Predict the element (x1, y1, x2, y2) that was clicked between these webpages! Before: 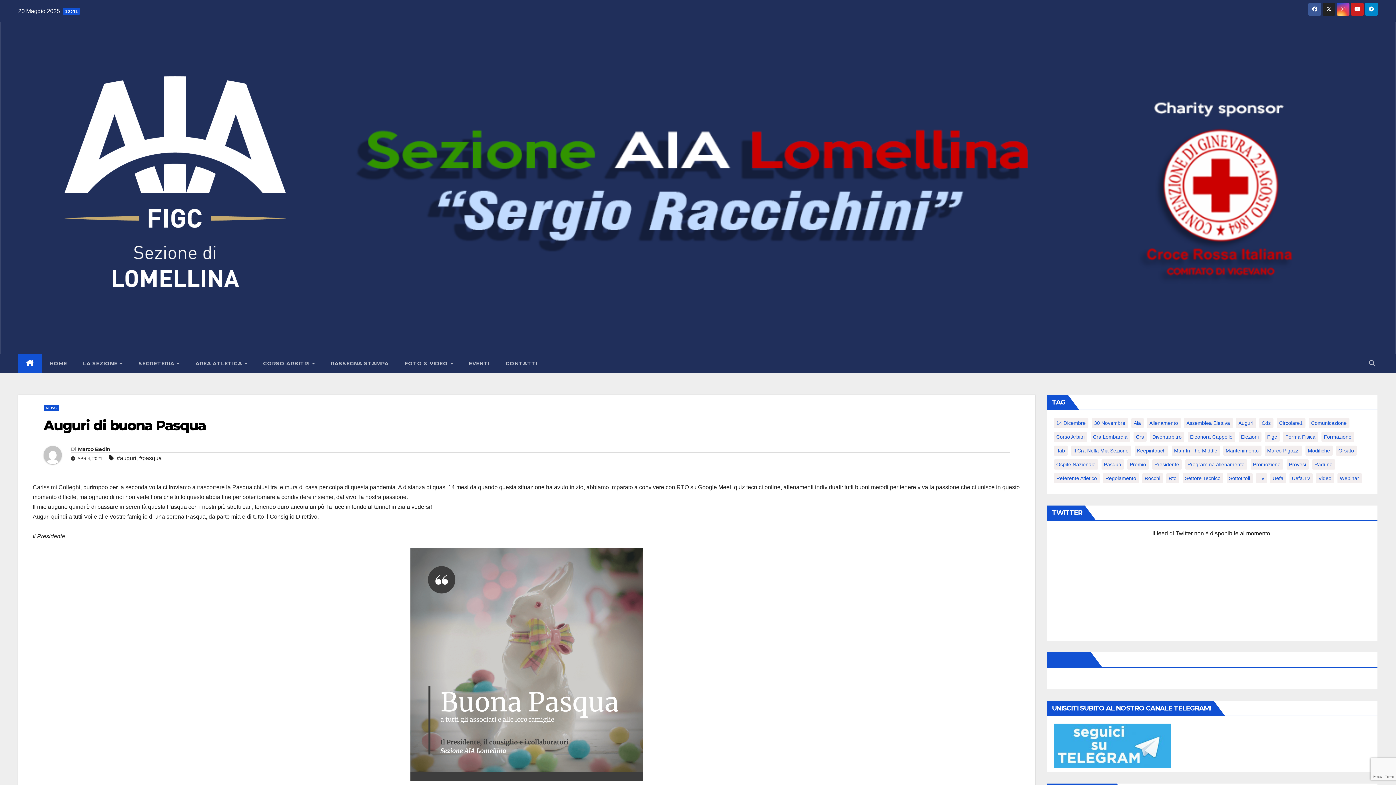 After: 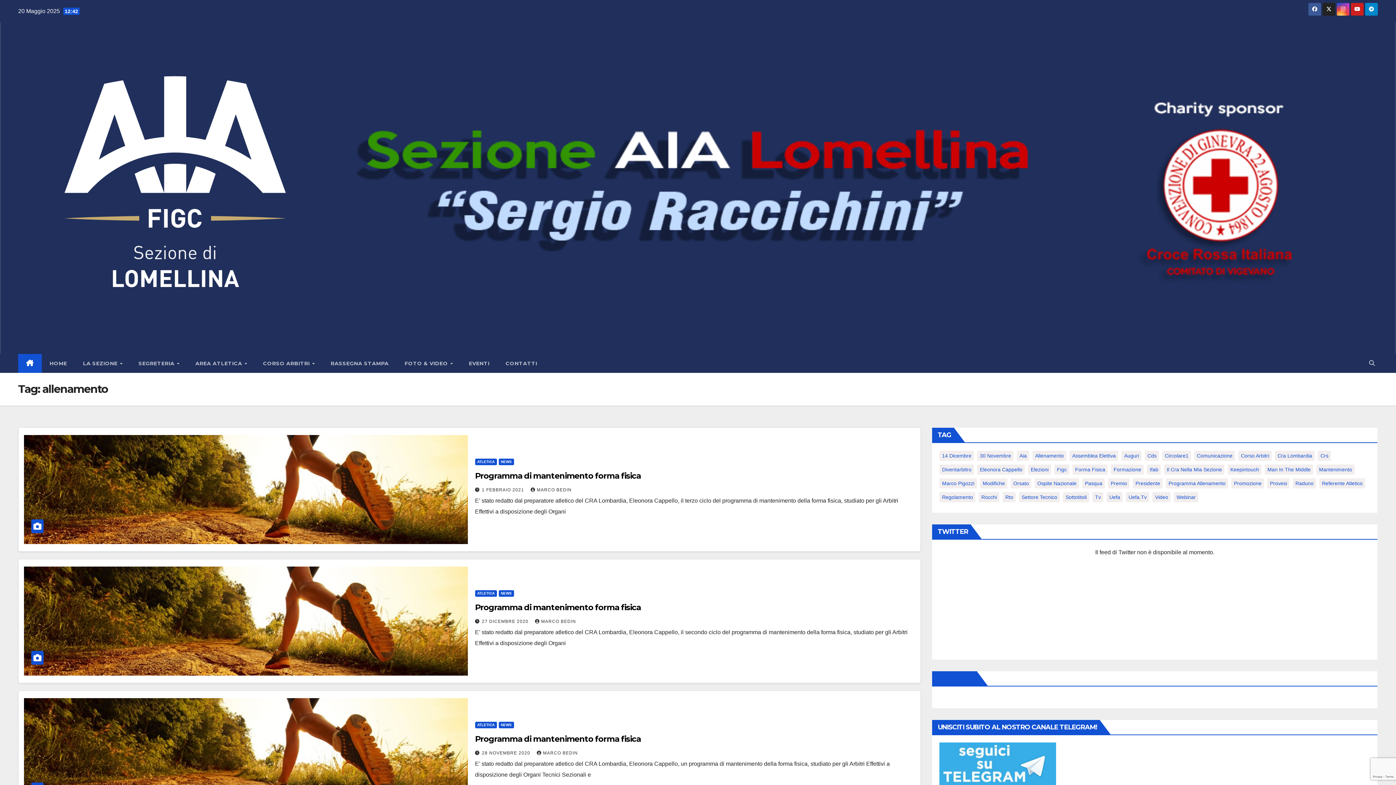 Action: bbox: (1147, 418, 1180, 428) label: allenamento (3 elementi)